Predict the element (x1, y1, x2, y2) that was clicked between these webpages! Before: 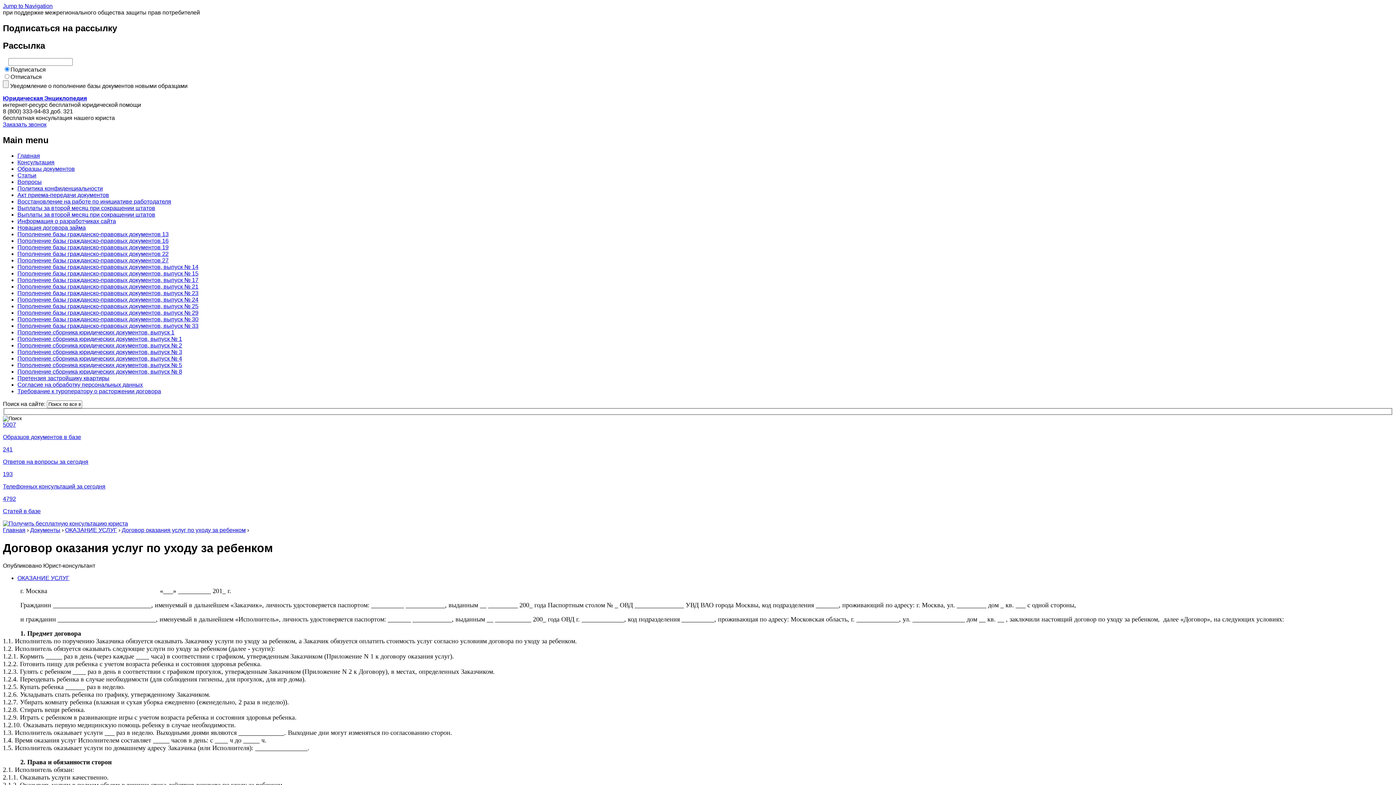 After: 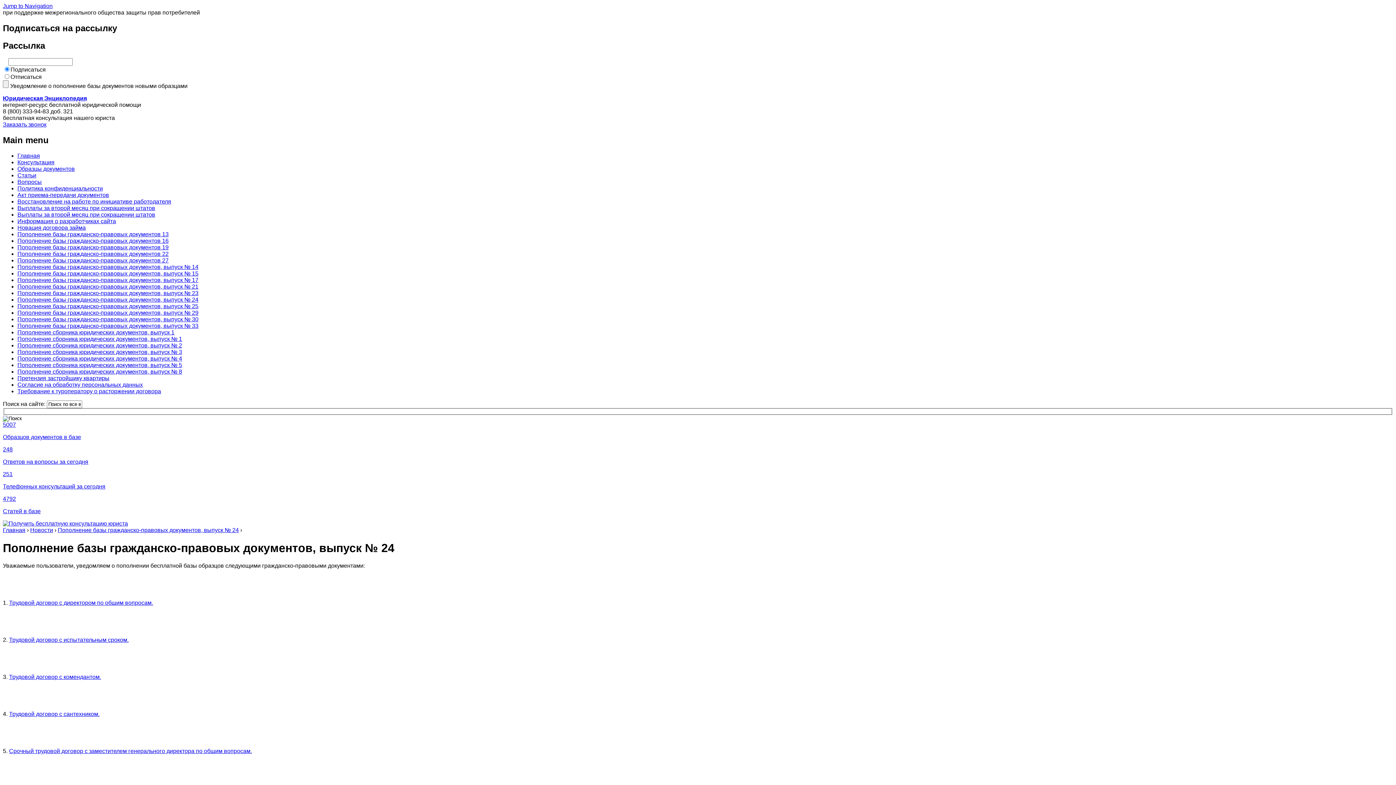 Action: bbox: (17, 296, 198, 302) label: Пополнение базы гражданско-правовых документов, выпуск № 24